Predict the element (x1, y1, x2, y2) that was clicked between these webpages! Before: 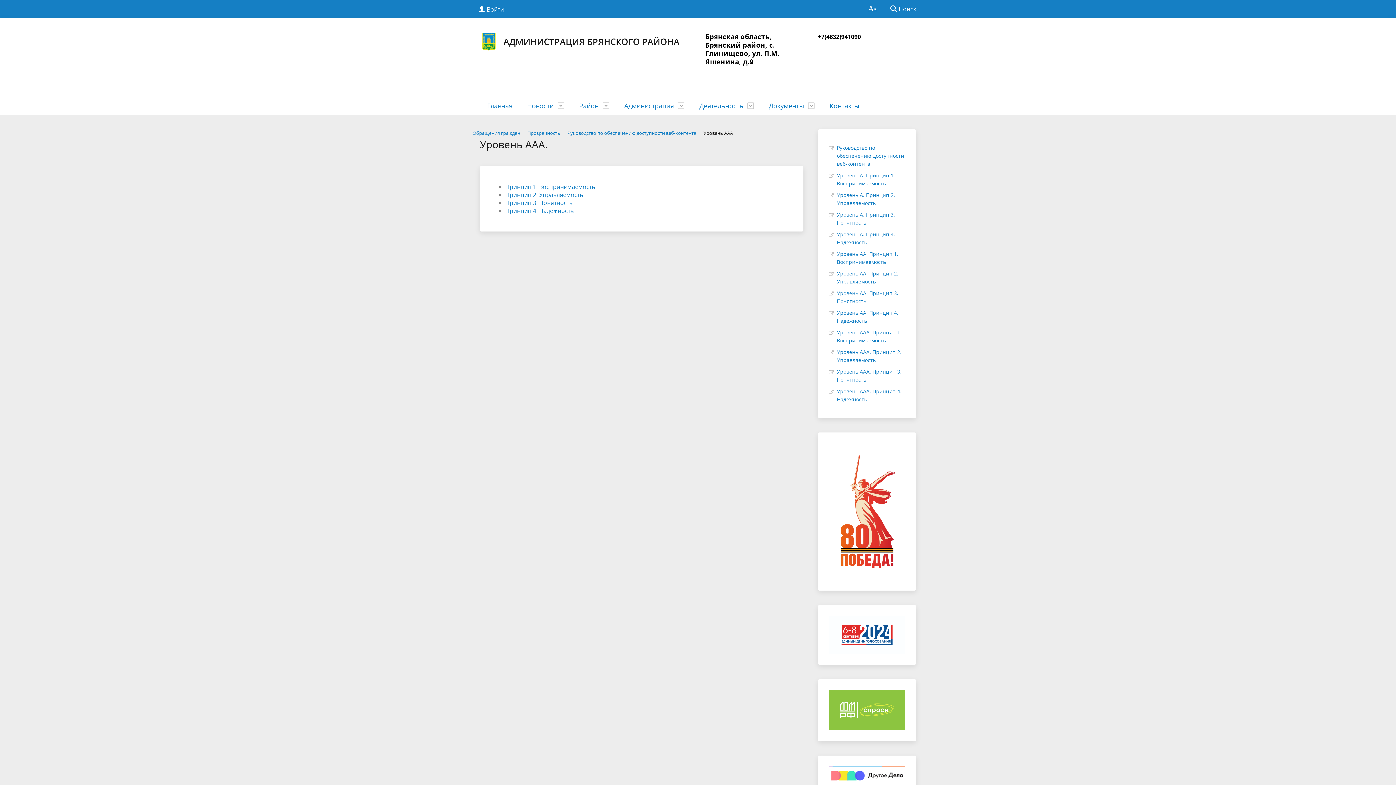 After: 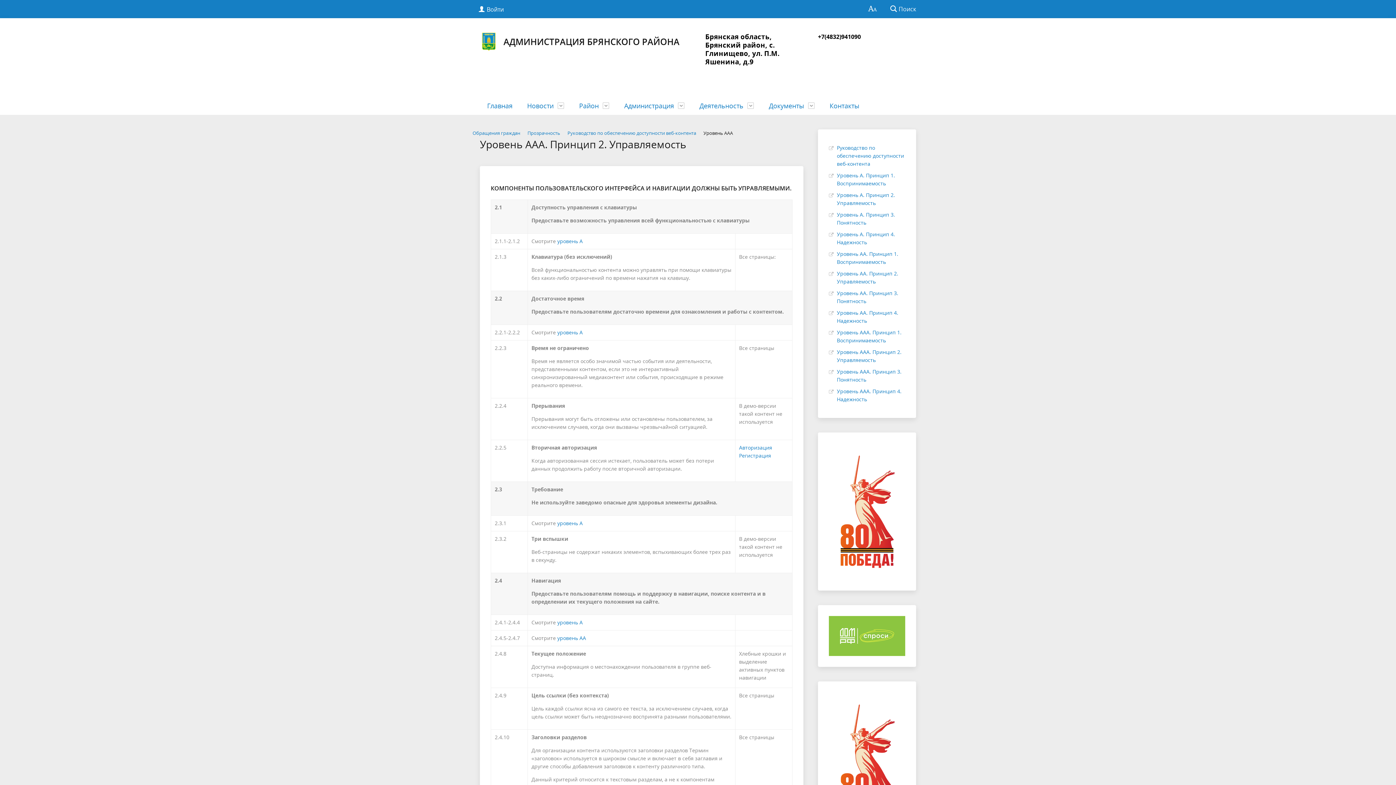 Action: label: Принцип 2. Управляемость bbox: (505, 190, 583, 198)